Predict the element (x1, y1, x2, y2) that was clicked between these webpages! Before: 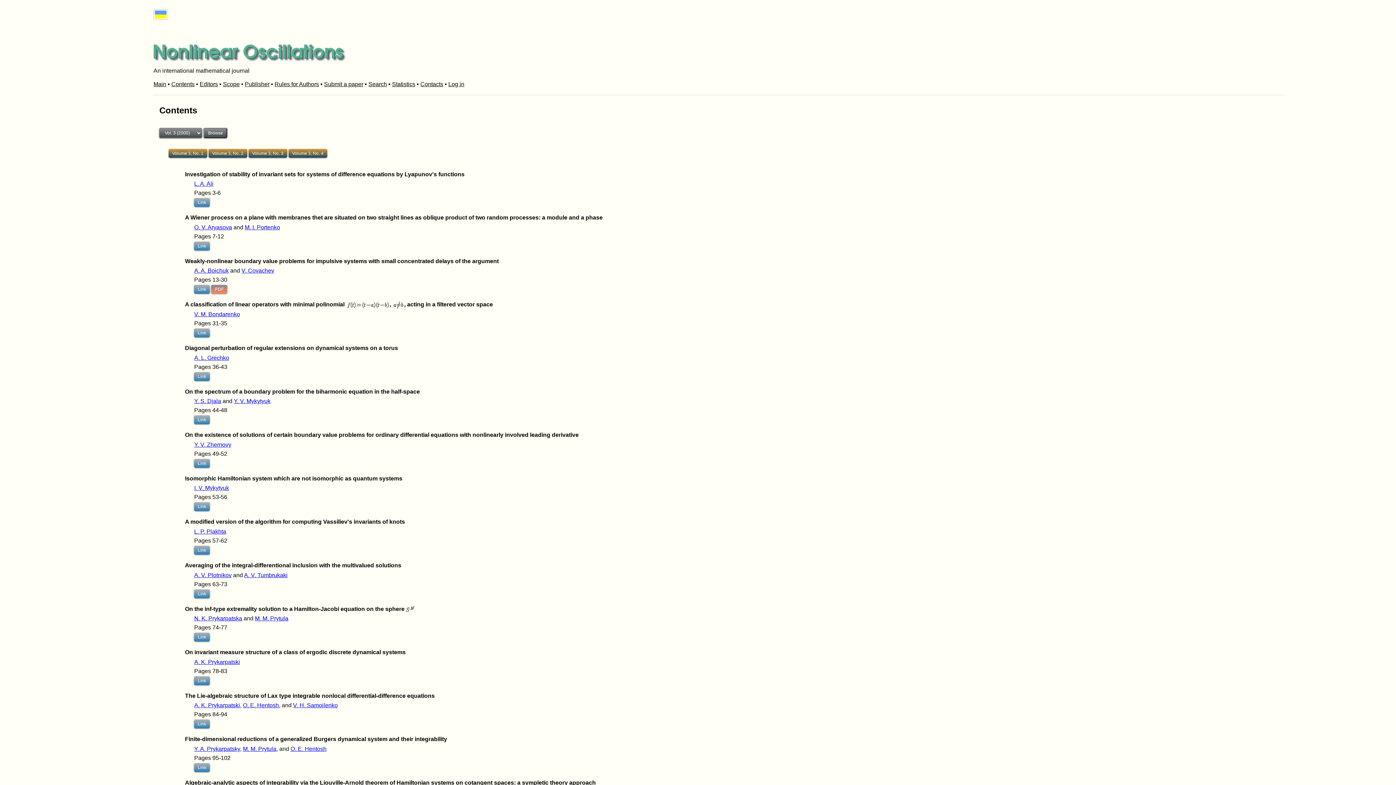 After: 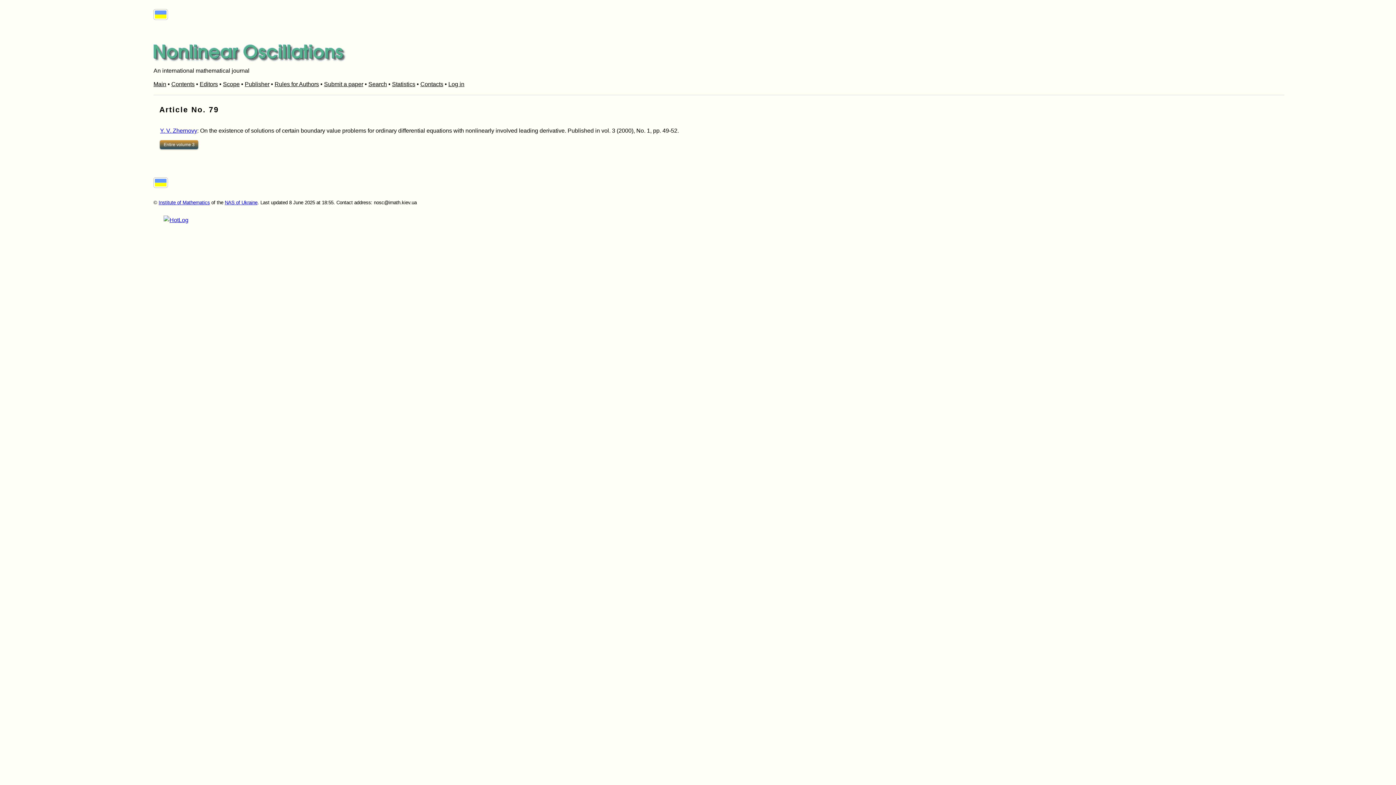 Action: label: Link bbox: (194, 459, 209, 467)